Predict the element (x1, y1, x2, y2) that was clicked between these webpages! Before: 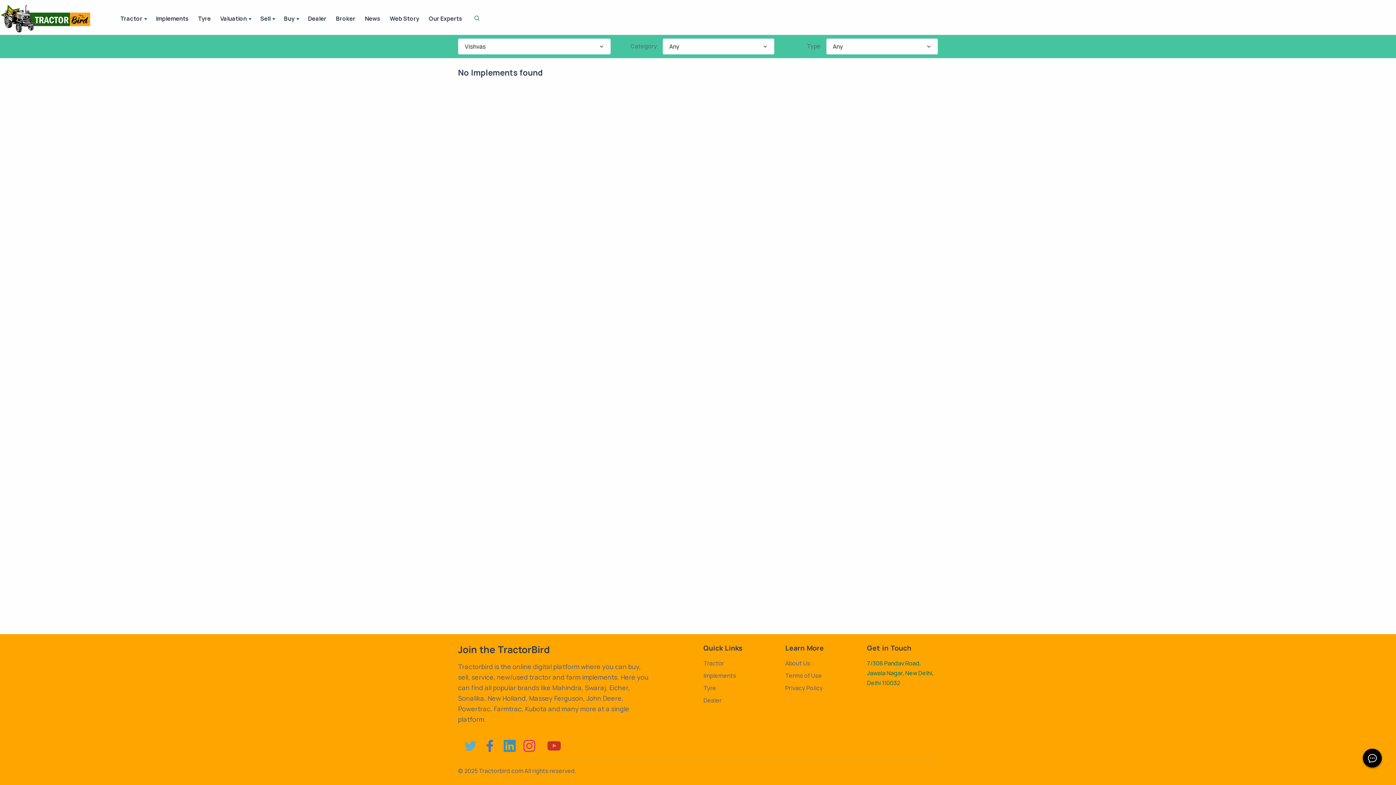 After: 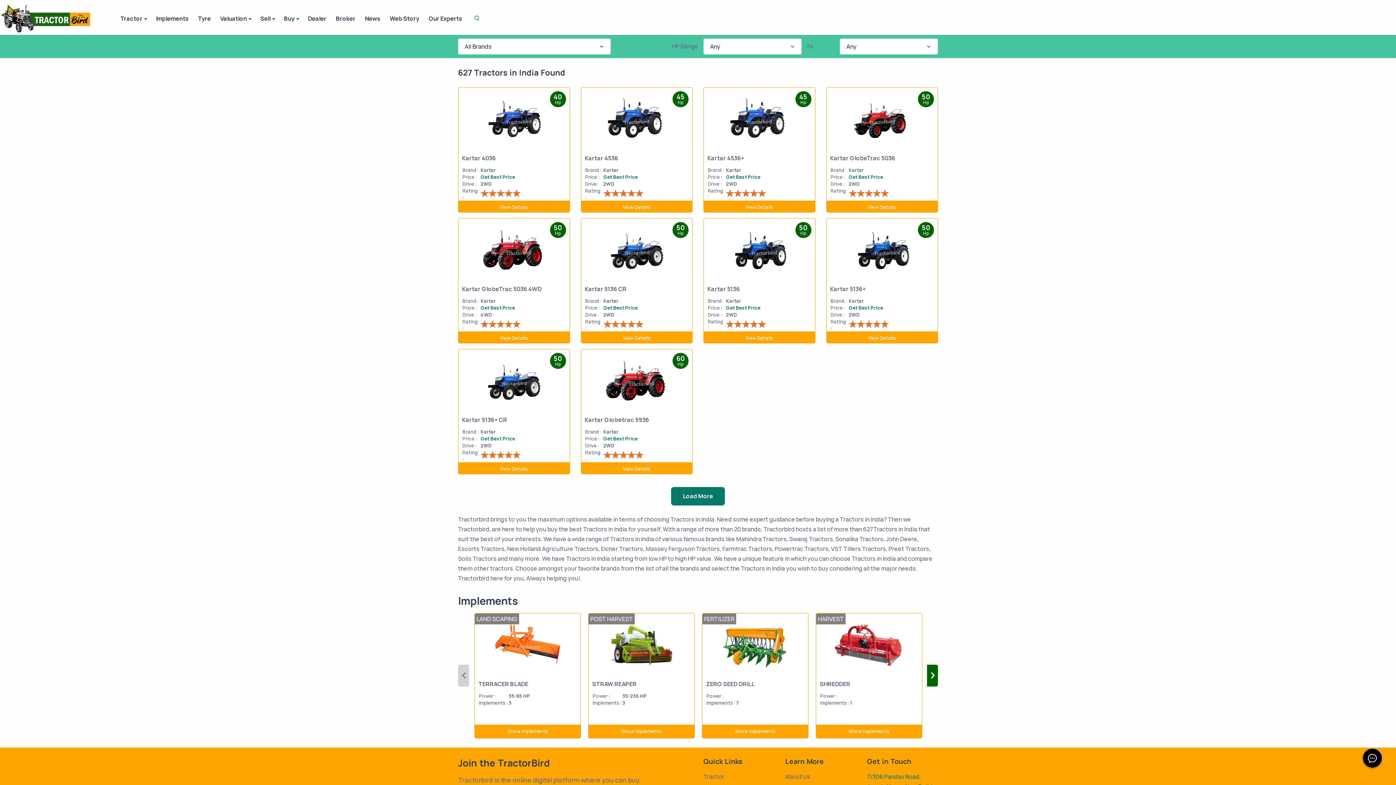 Action: bbox: (703, 659, 724, 667) label: Tractor